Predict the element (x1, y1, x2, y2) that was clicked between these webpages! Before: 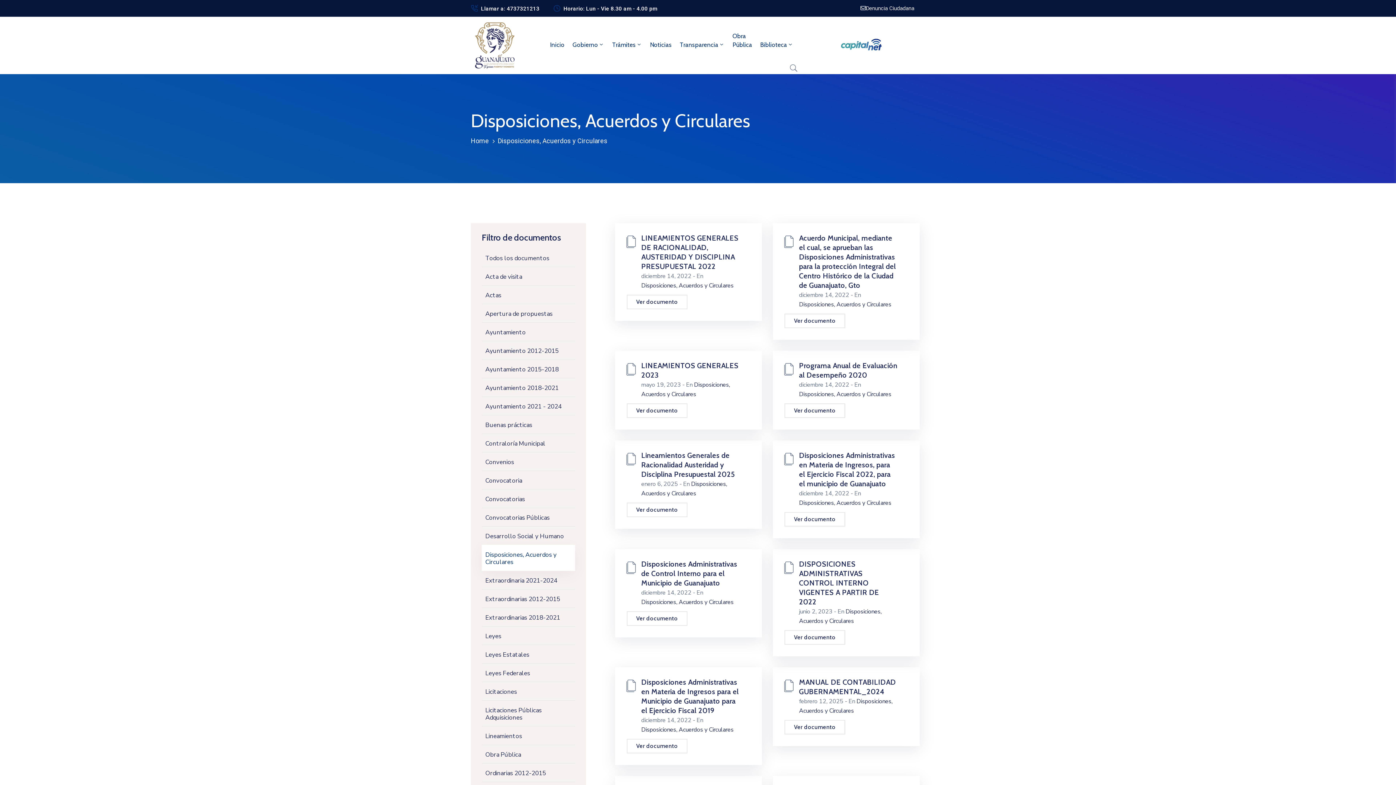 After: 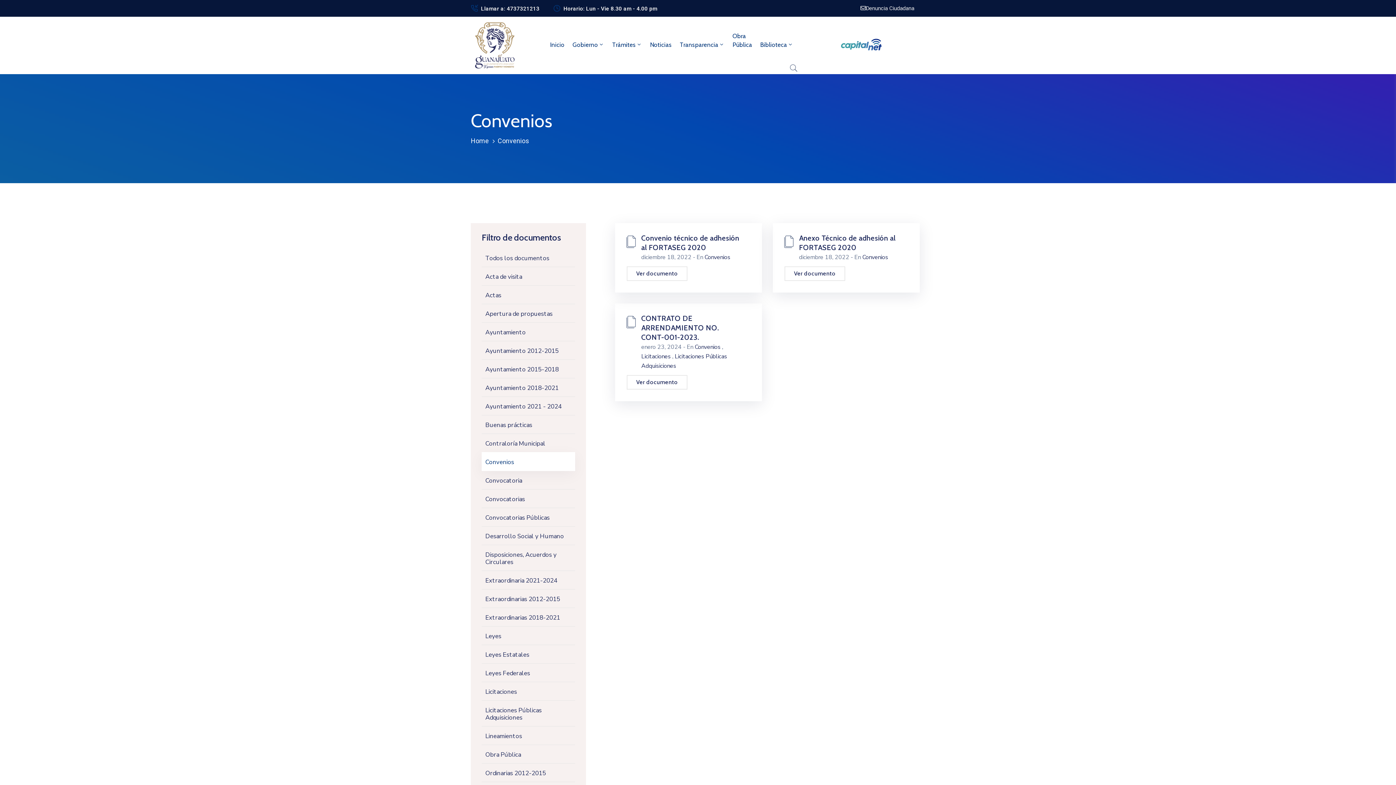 Action: label: Convenios bbox: (481, 452, 575, 470)